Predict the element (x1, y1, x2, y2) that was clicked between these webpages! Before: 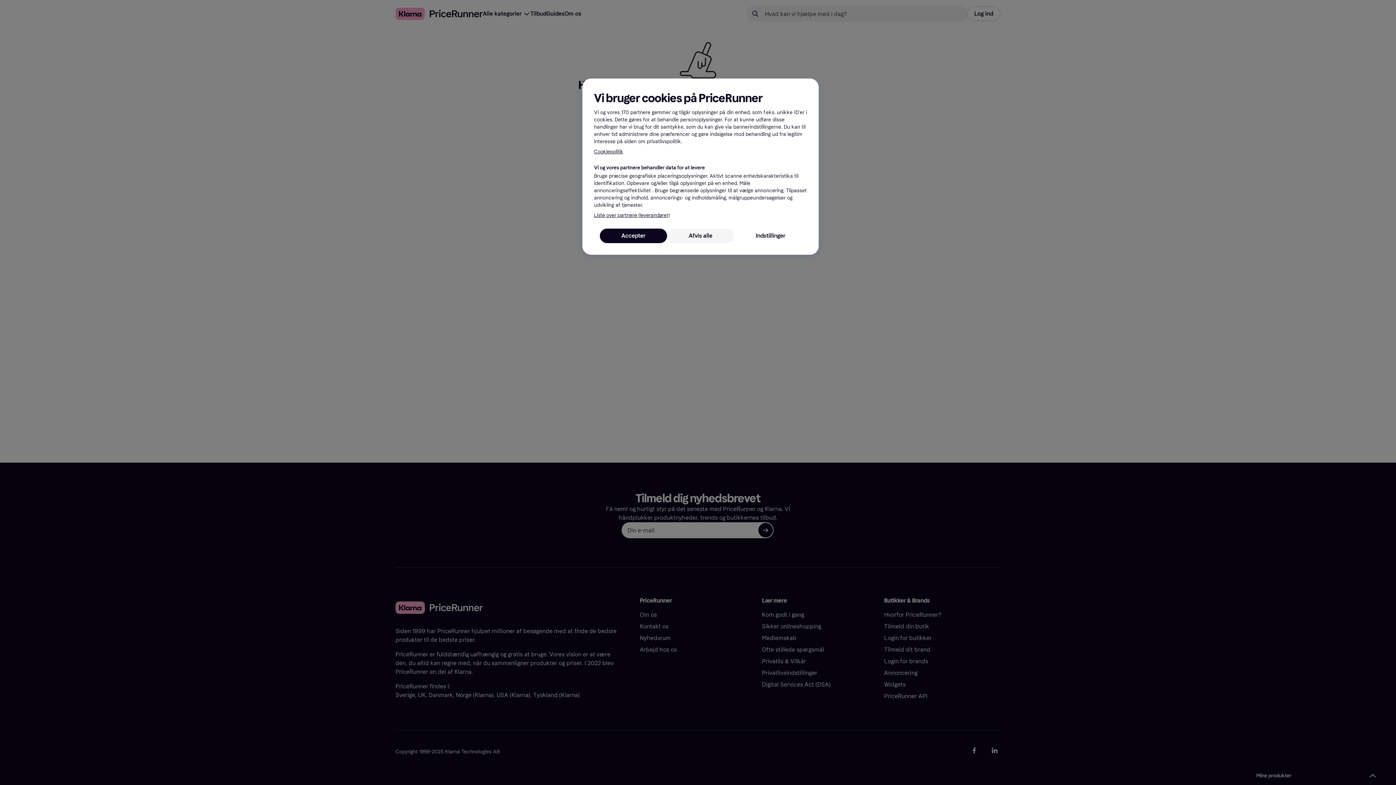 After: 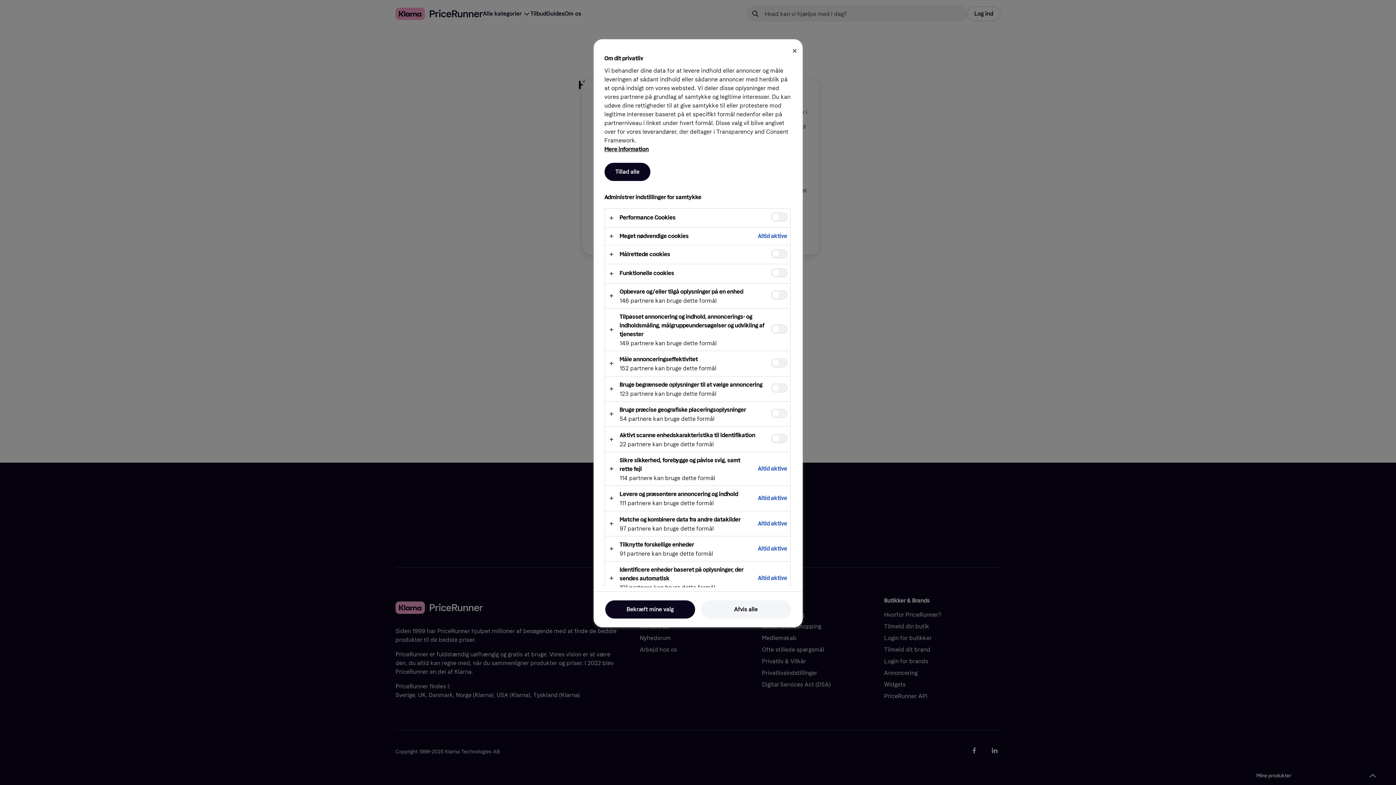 Action: bbox: (734, 228, 807, 243) label: Indstillinger